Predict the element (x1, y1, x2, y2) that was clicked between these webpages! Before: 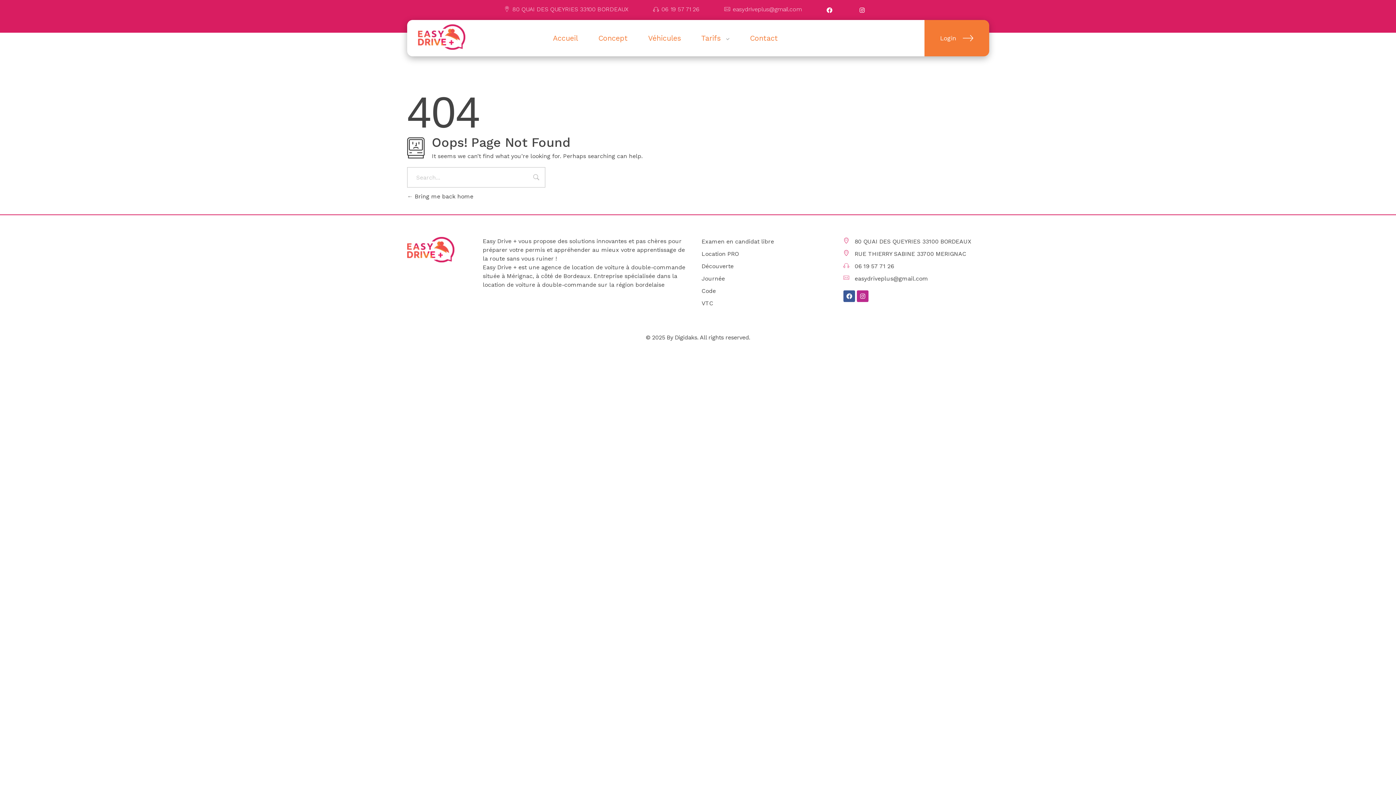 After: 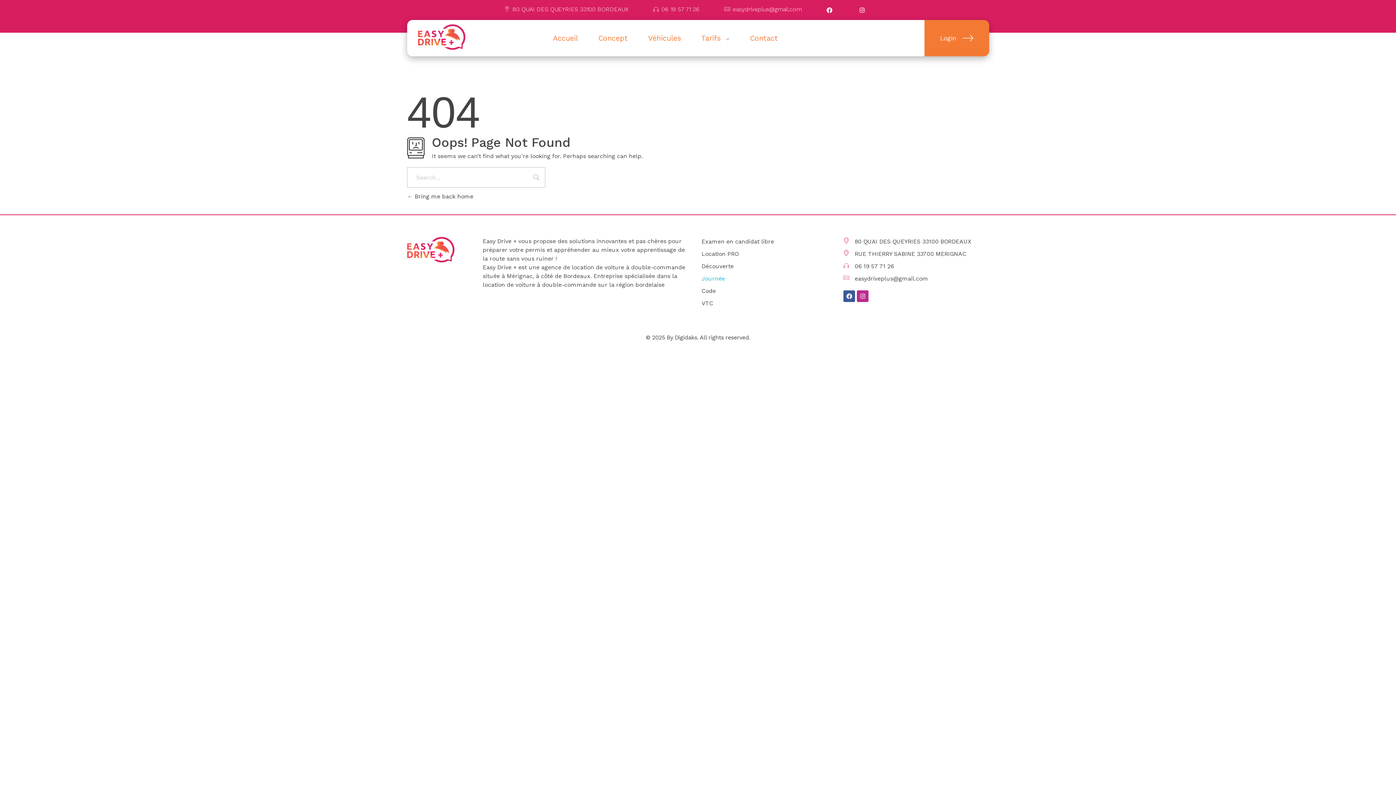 Action: bbox: (698, 274, 725, 283) label: Journée